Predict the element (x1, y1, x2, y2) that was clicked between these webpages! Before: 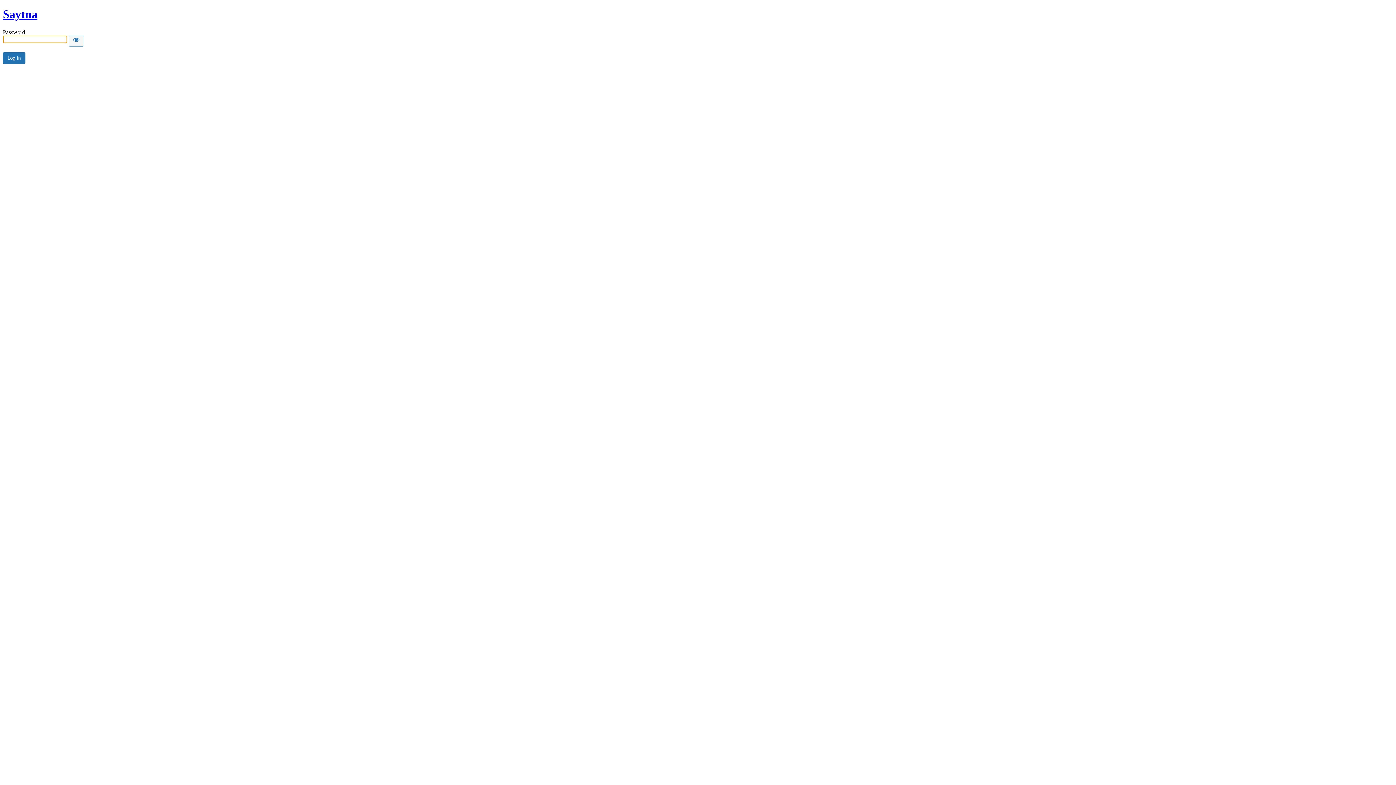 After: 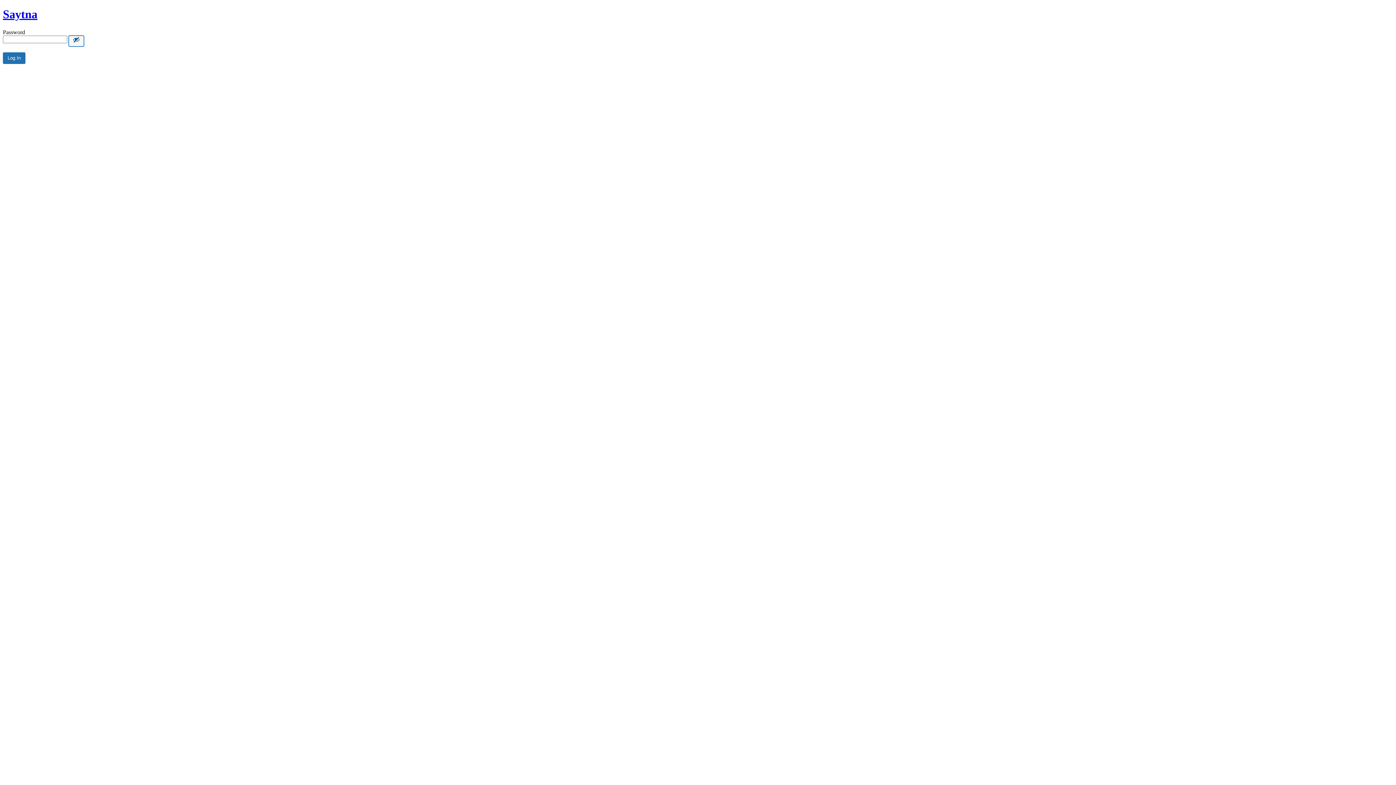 Action: bbox: (68, 35, 84, 46) label: Show password